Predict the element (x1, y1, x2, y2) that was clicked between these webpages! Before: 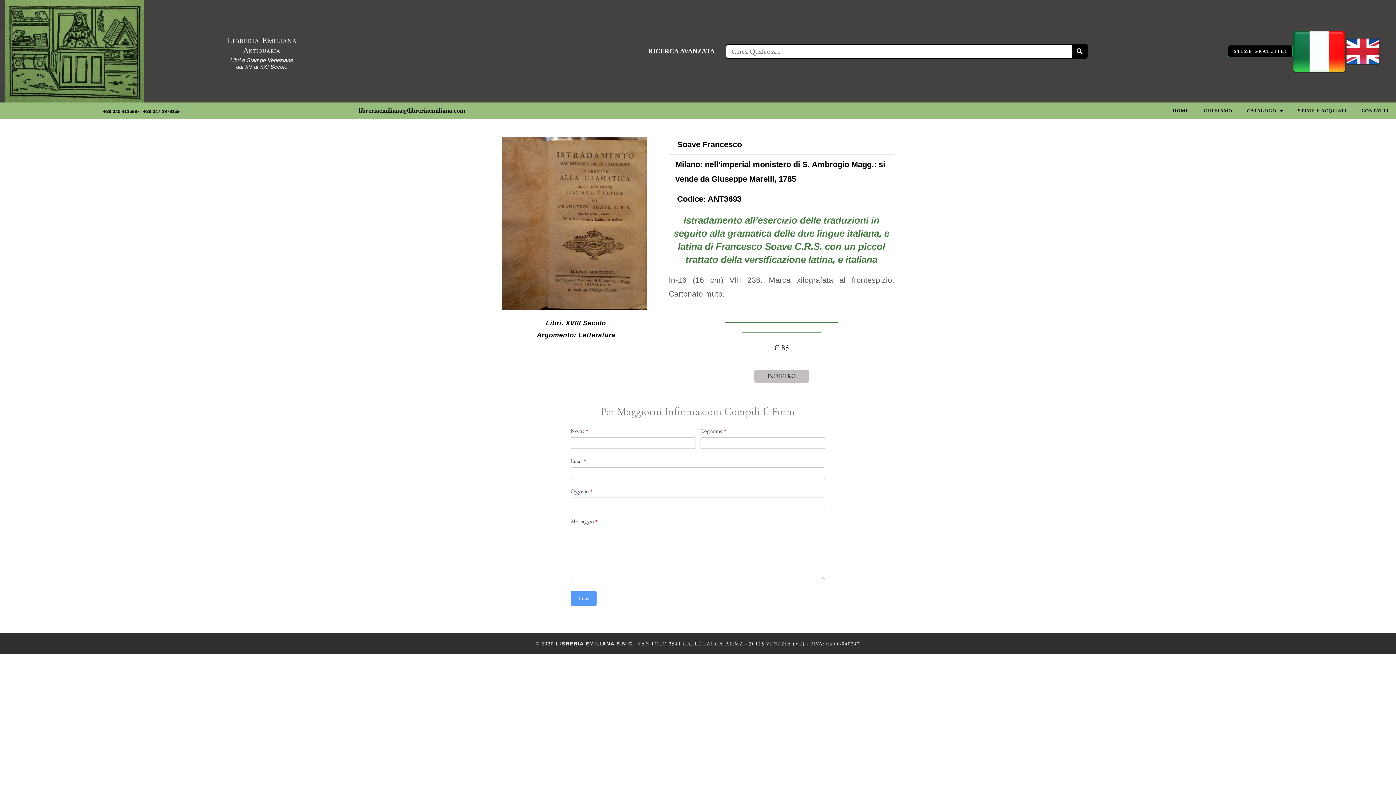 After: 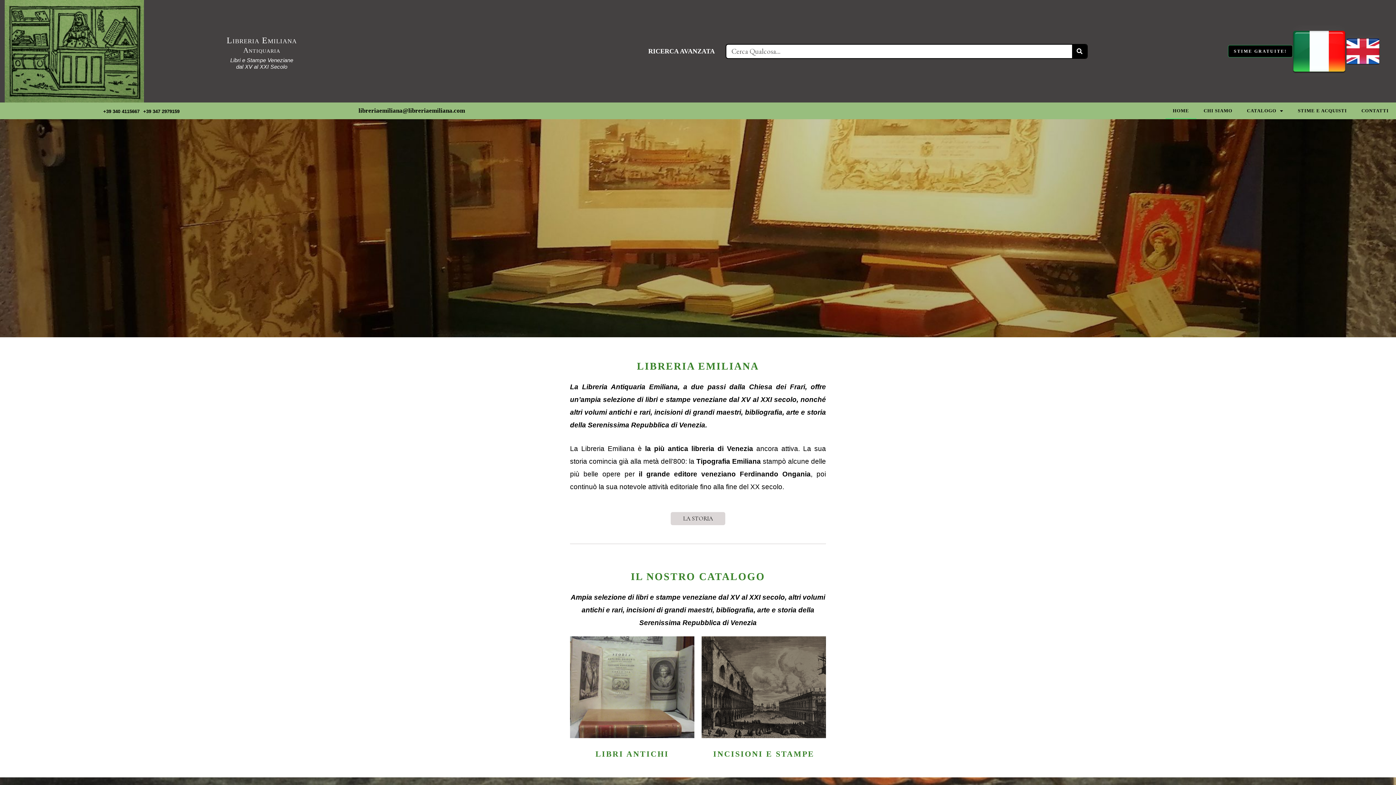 Action: bbox: (4, 0, 144, 102)